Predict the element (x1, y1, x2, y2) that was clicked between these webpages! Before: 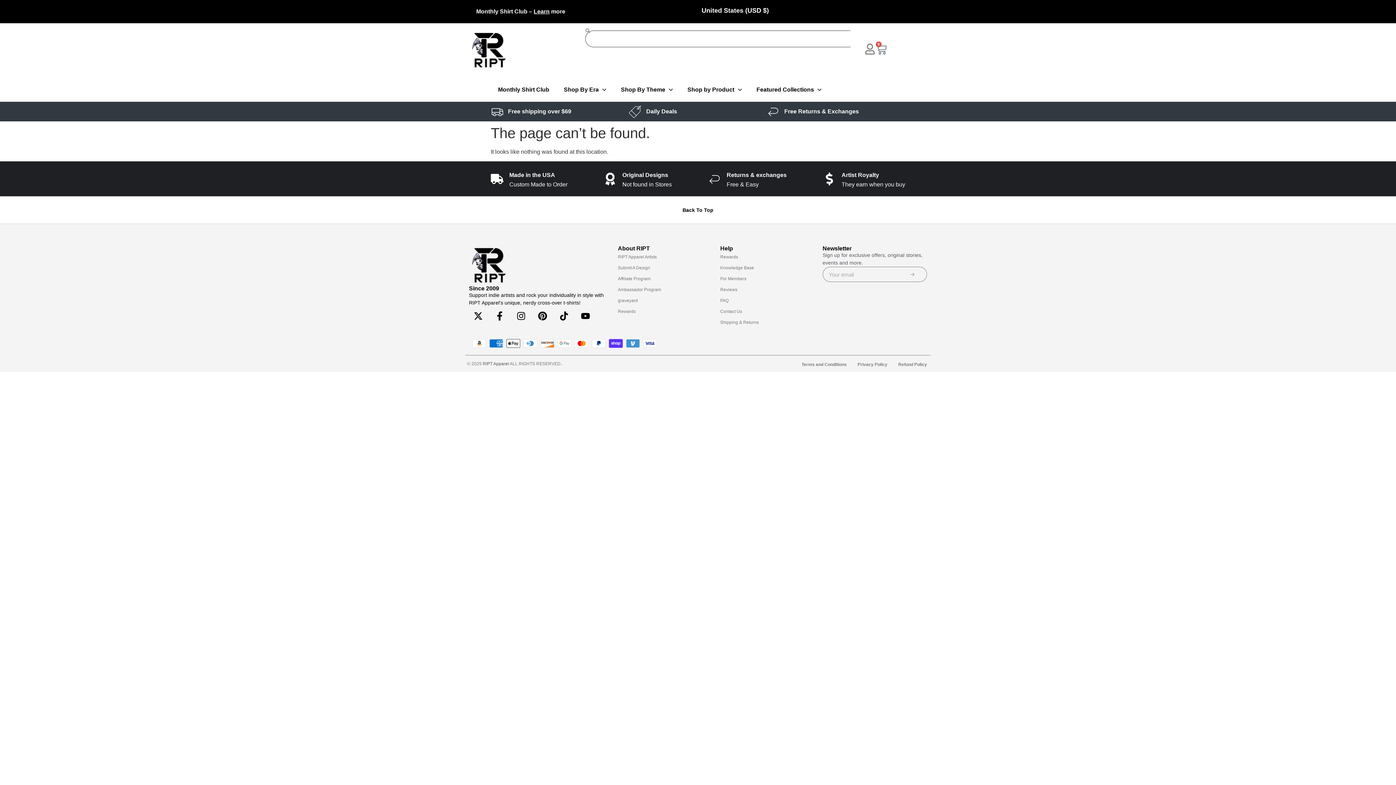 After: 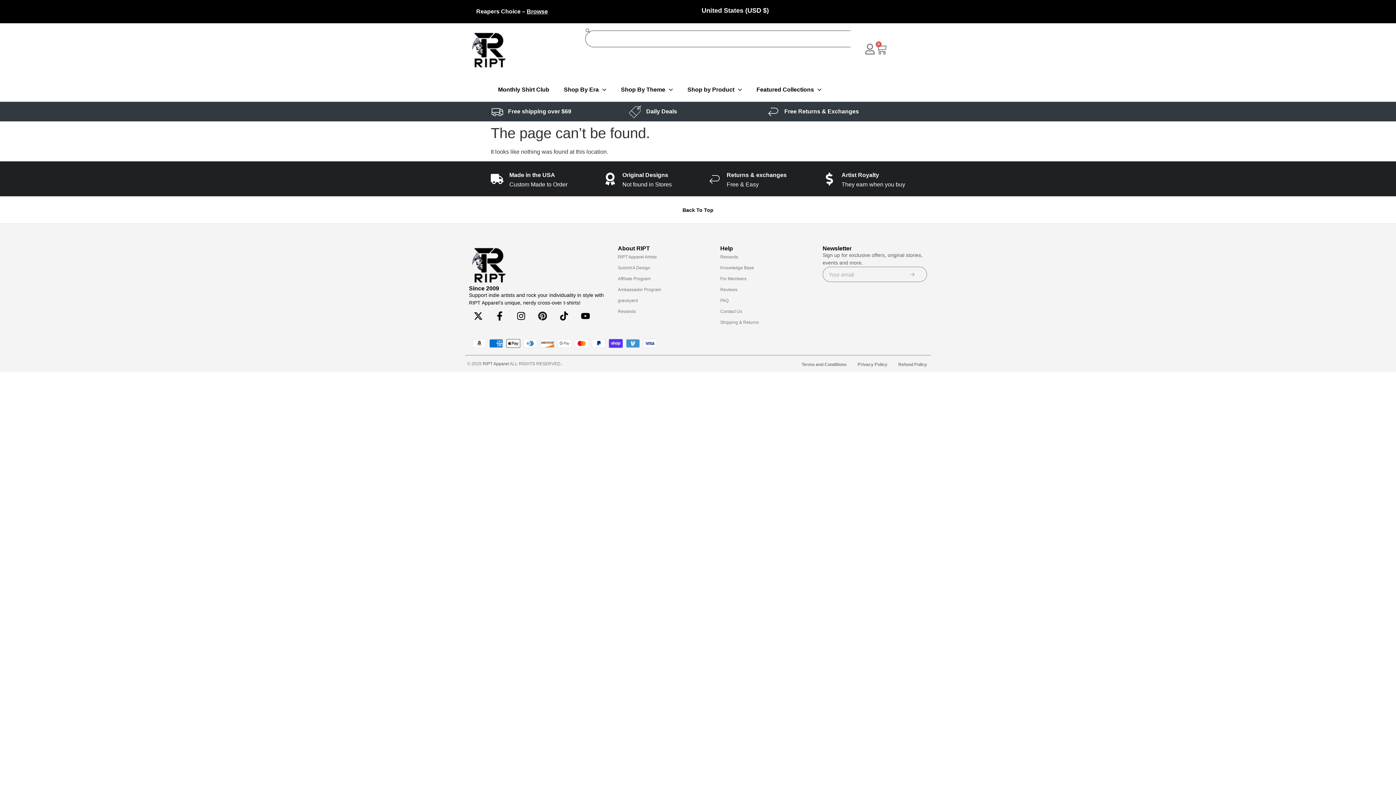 Action: label: Pinterest bbox: (533, 307, 551, 325)